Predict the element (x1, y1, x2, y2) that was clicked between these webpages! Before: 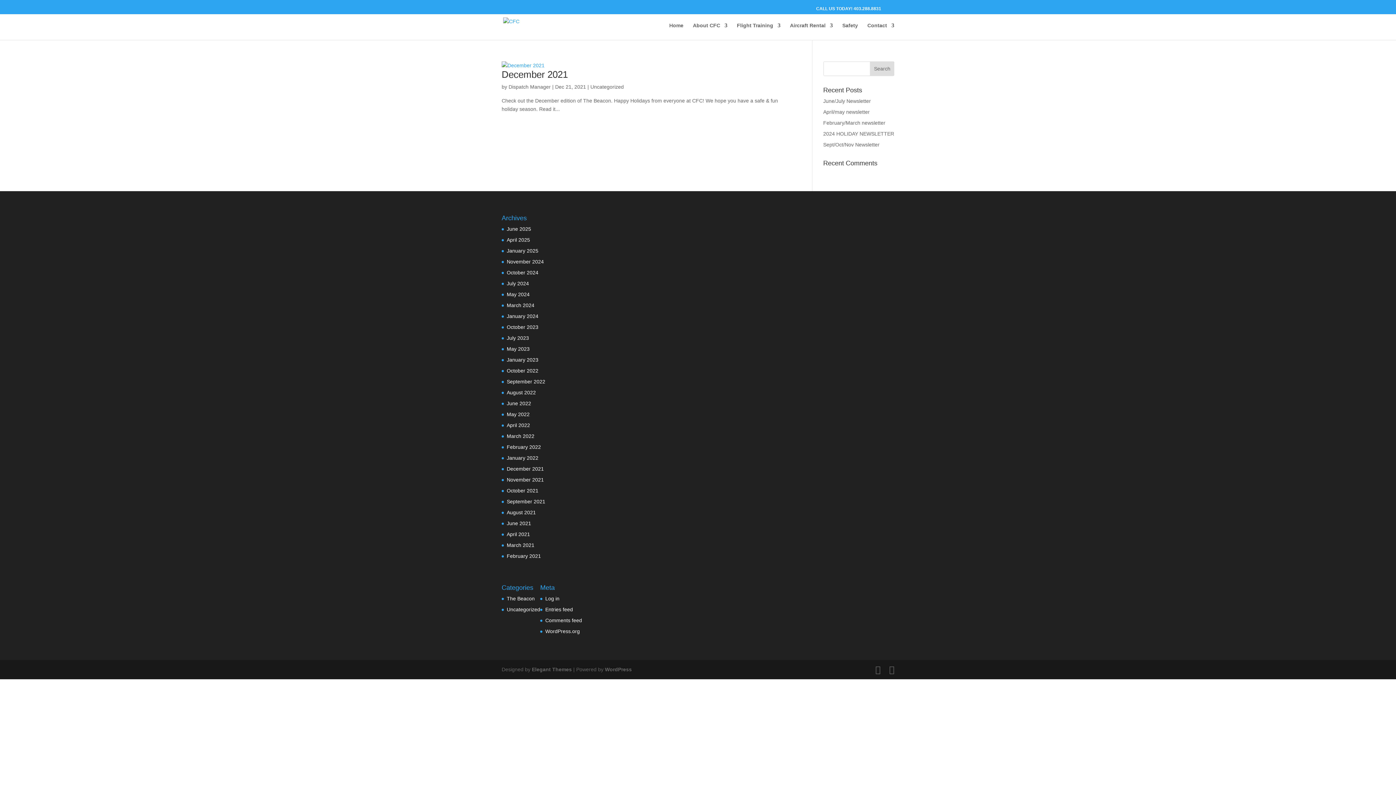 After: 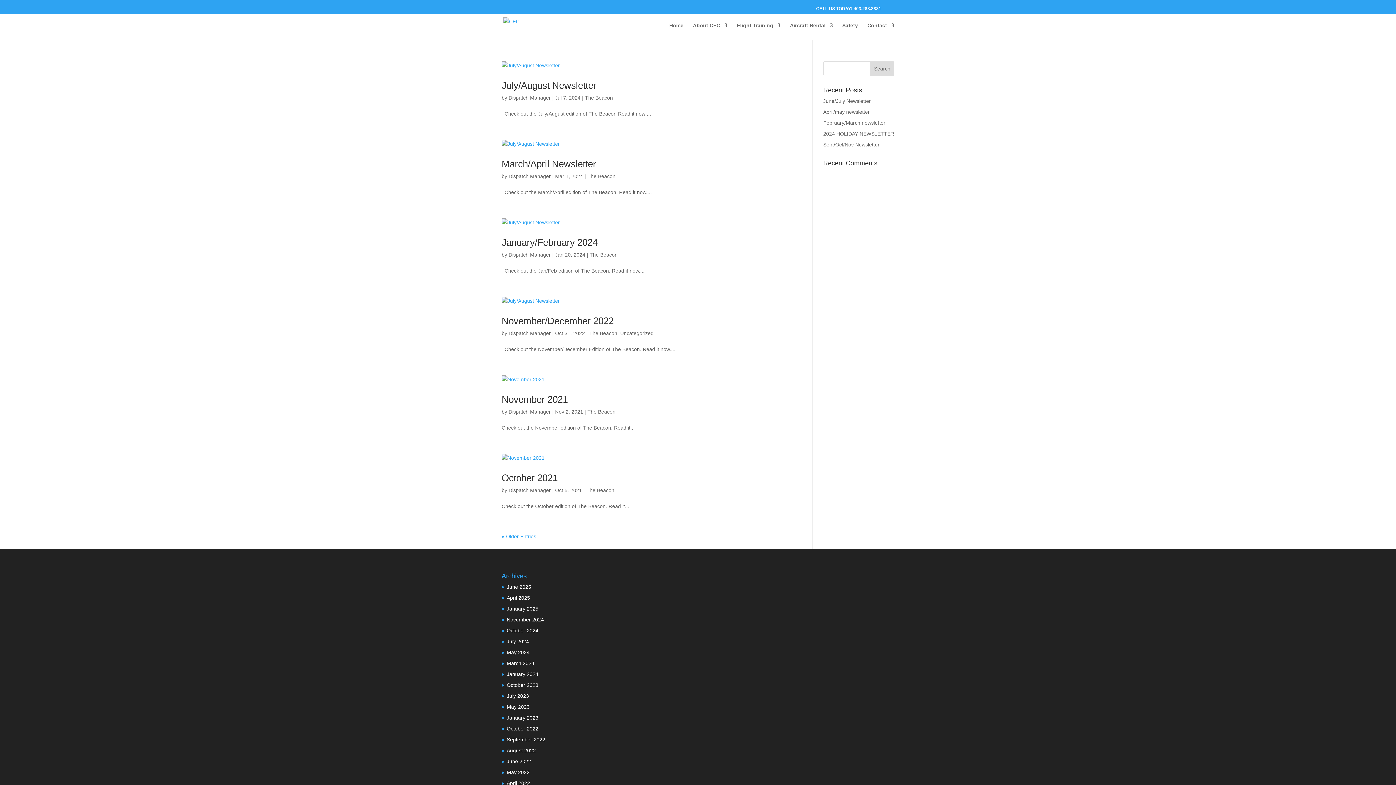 Action: bbox: (506, 596, 534, 601) label: The Beacon